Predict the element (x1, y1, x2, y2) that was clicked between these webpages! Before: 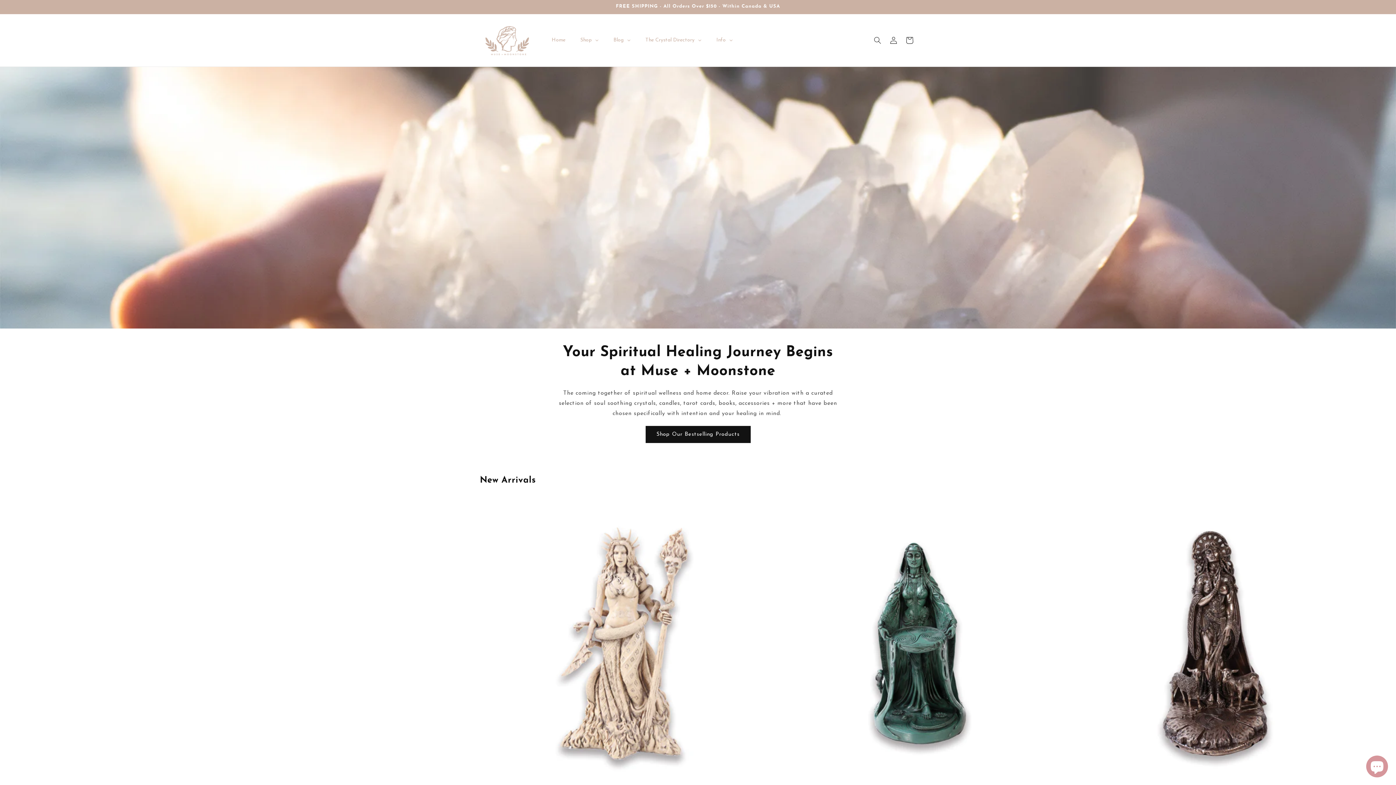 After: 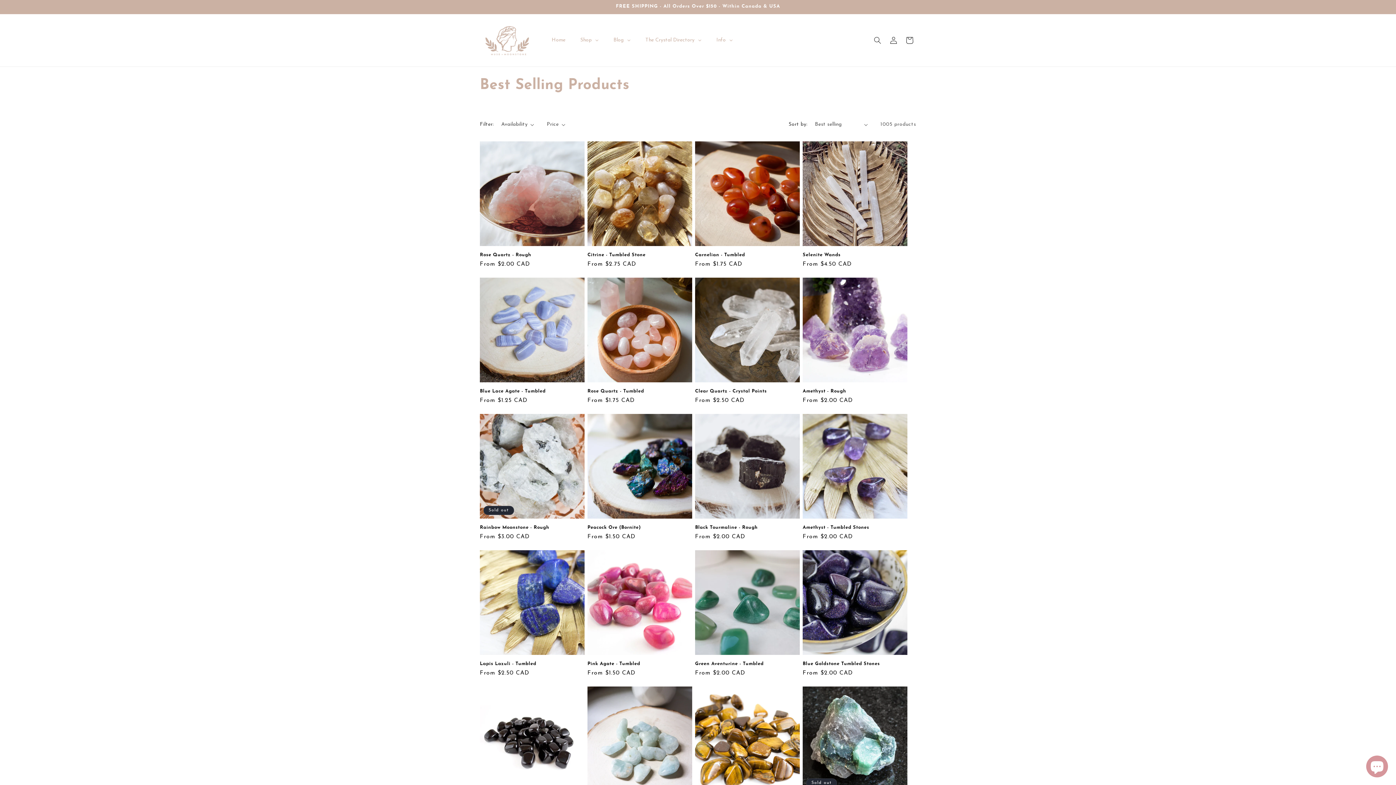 Action: bbox: (645, 426, 750, 443) label: Shop Our Bestselling Products